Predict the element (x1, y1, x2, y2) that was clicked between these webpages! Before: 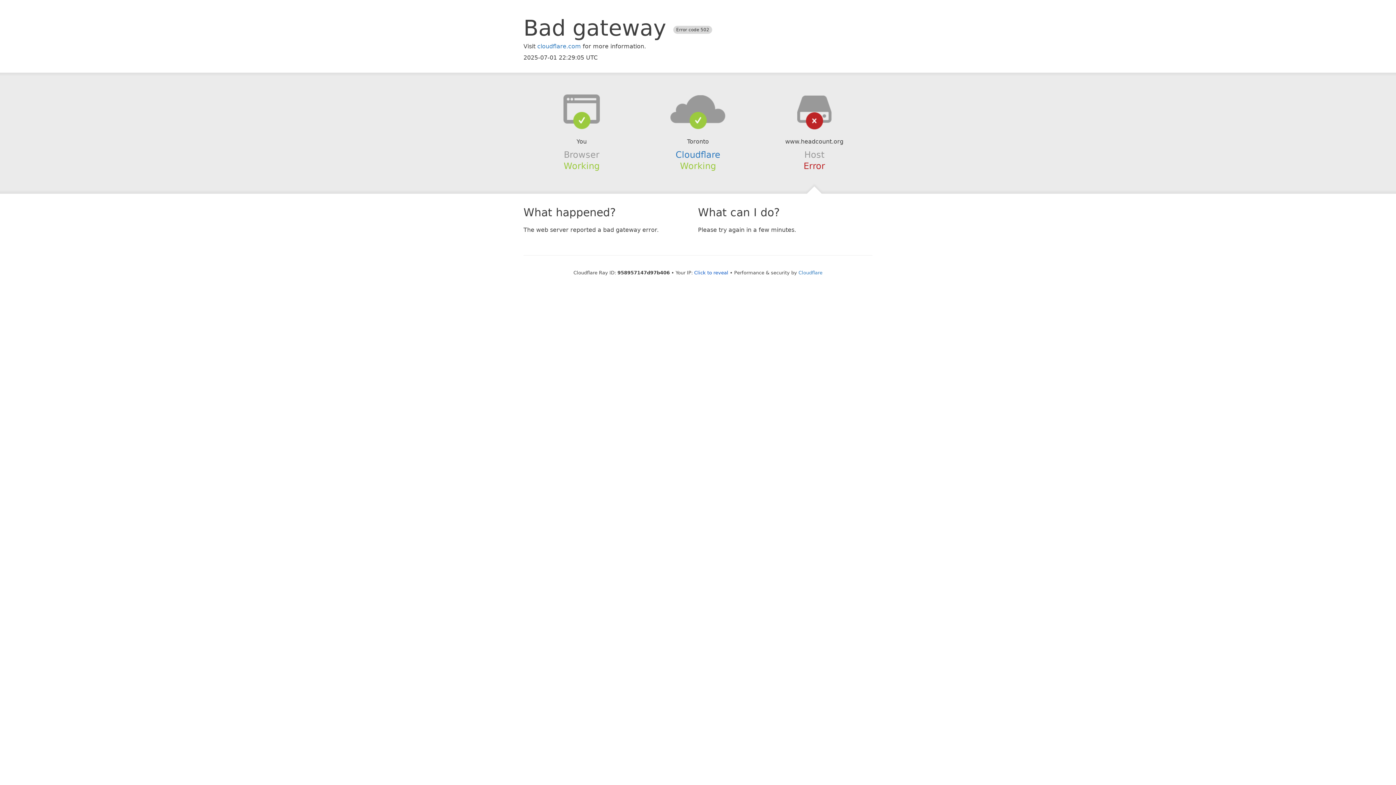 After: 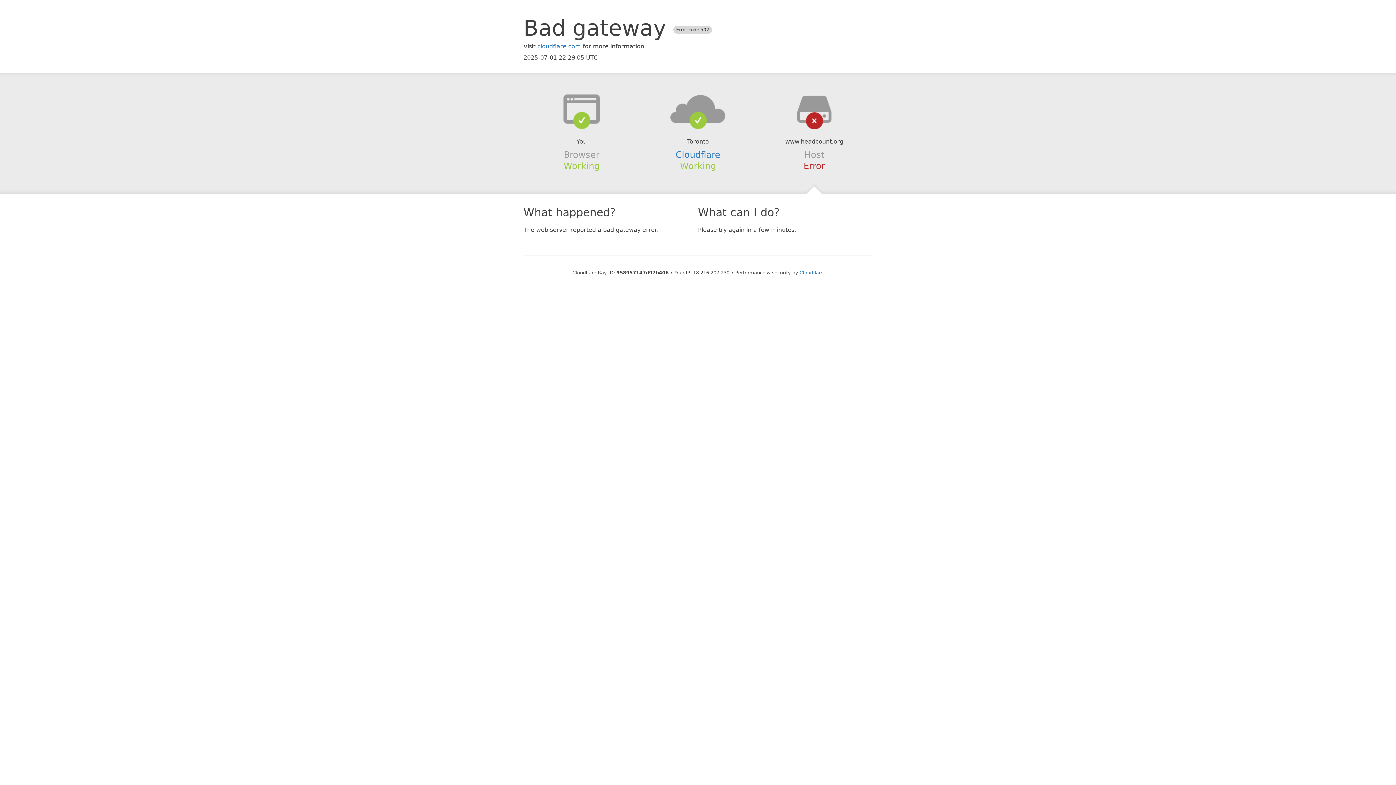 Action: bbox: (694, 270, 728, 275) label: Click to reveal